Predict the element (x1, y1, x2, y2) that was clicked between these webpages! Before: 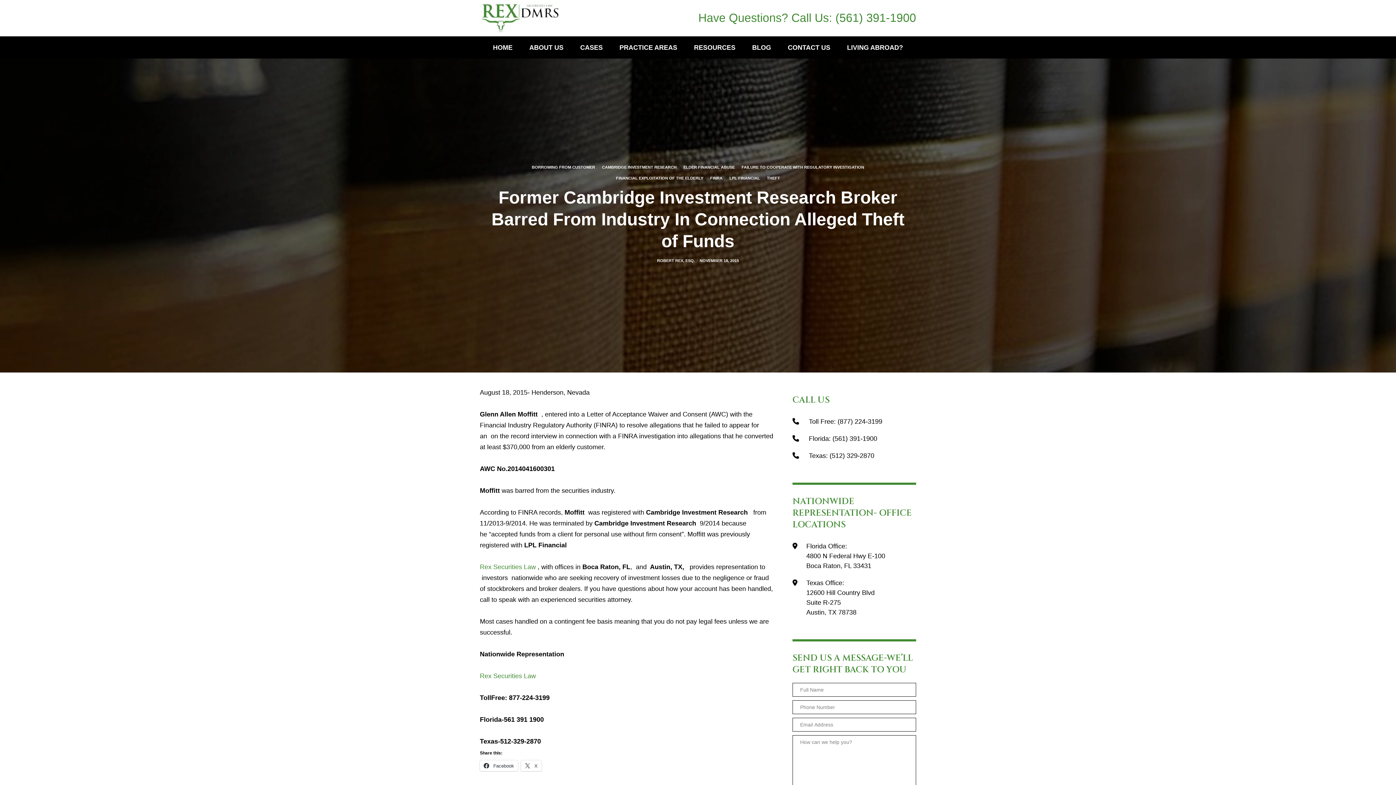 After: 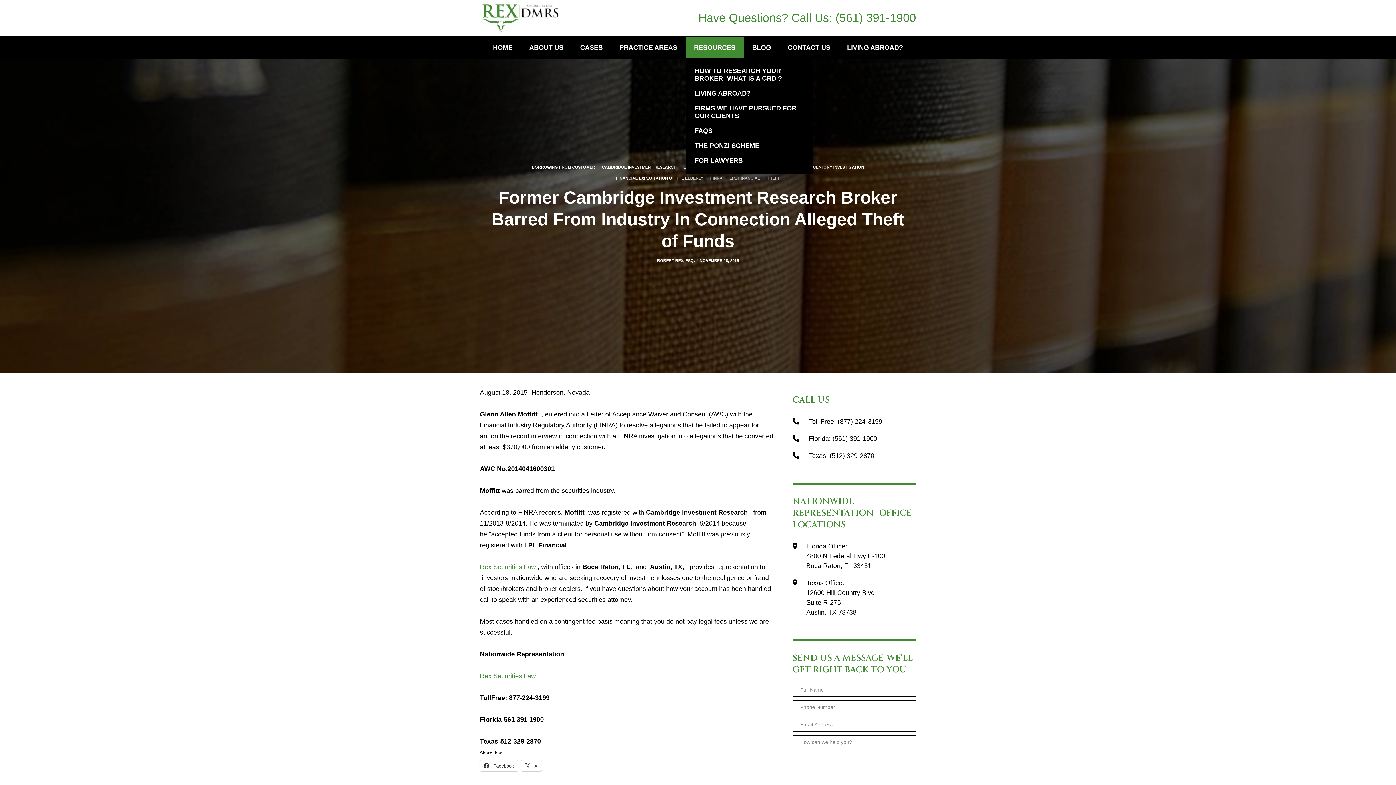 Action: label: RESOURCES bbox: (685, 36, 744, 58)